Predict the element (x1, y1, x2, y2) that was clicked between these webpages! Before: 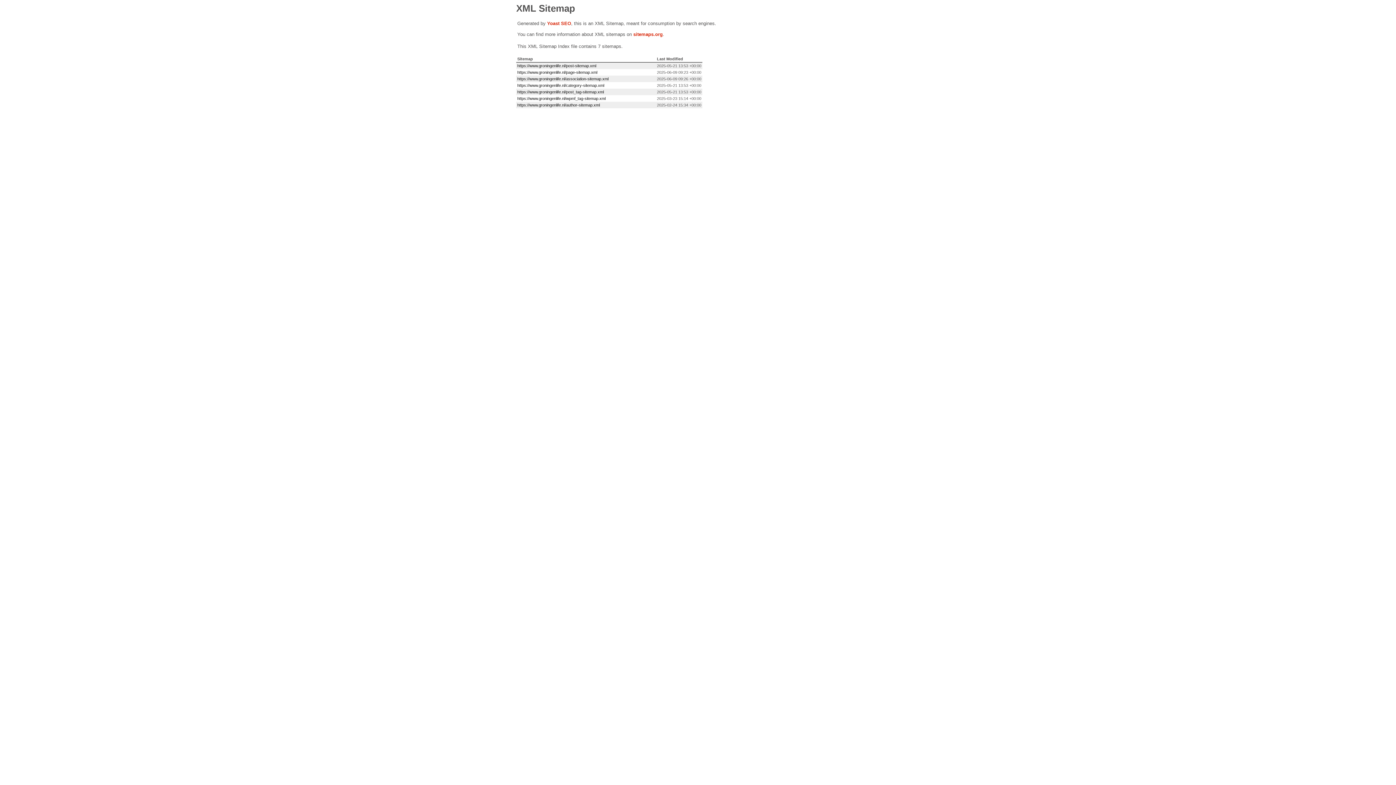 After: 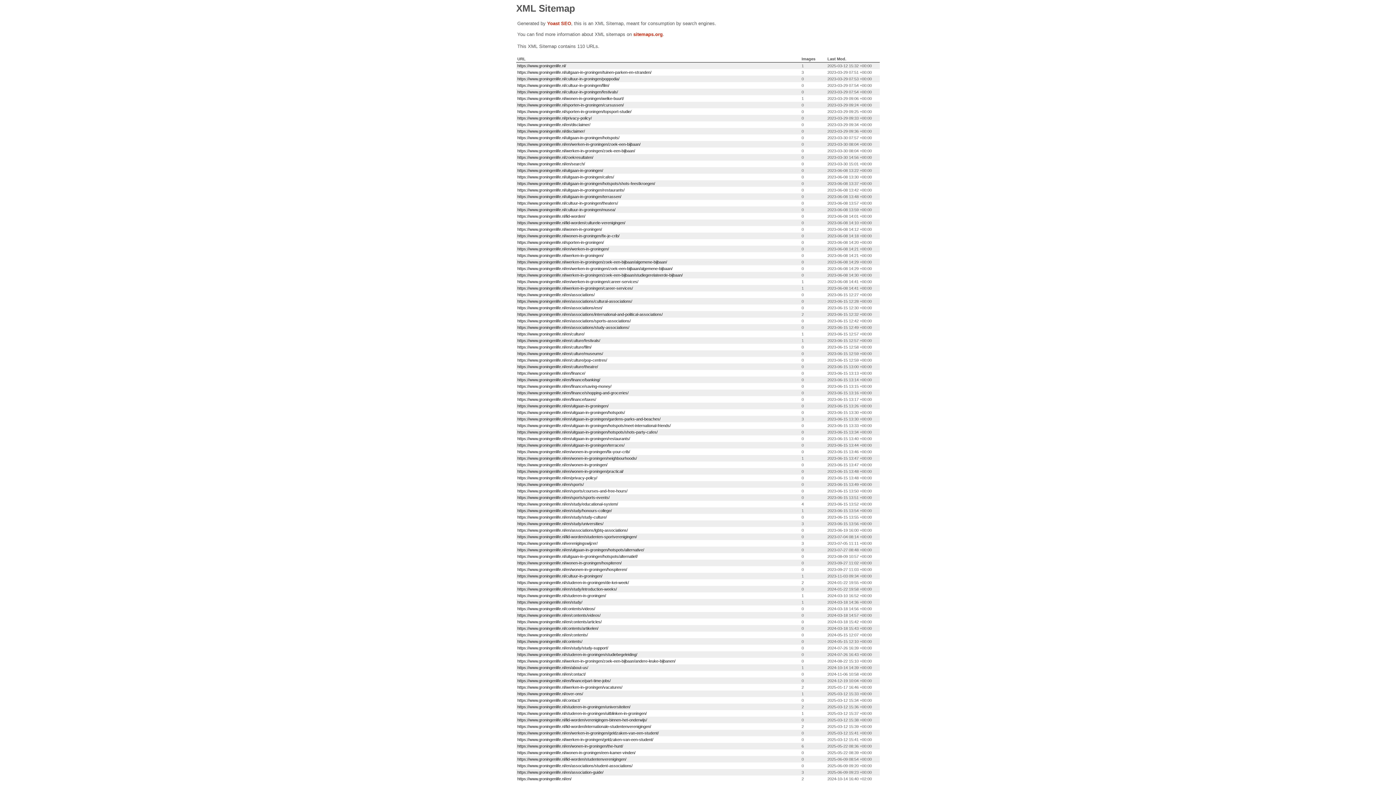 Action: bbox: (517, 70, 597, 74) label: https://www.groningenlife.nl/page-sitemap.xml